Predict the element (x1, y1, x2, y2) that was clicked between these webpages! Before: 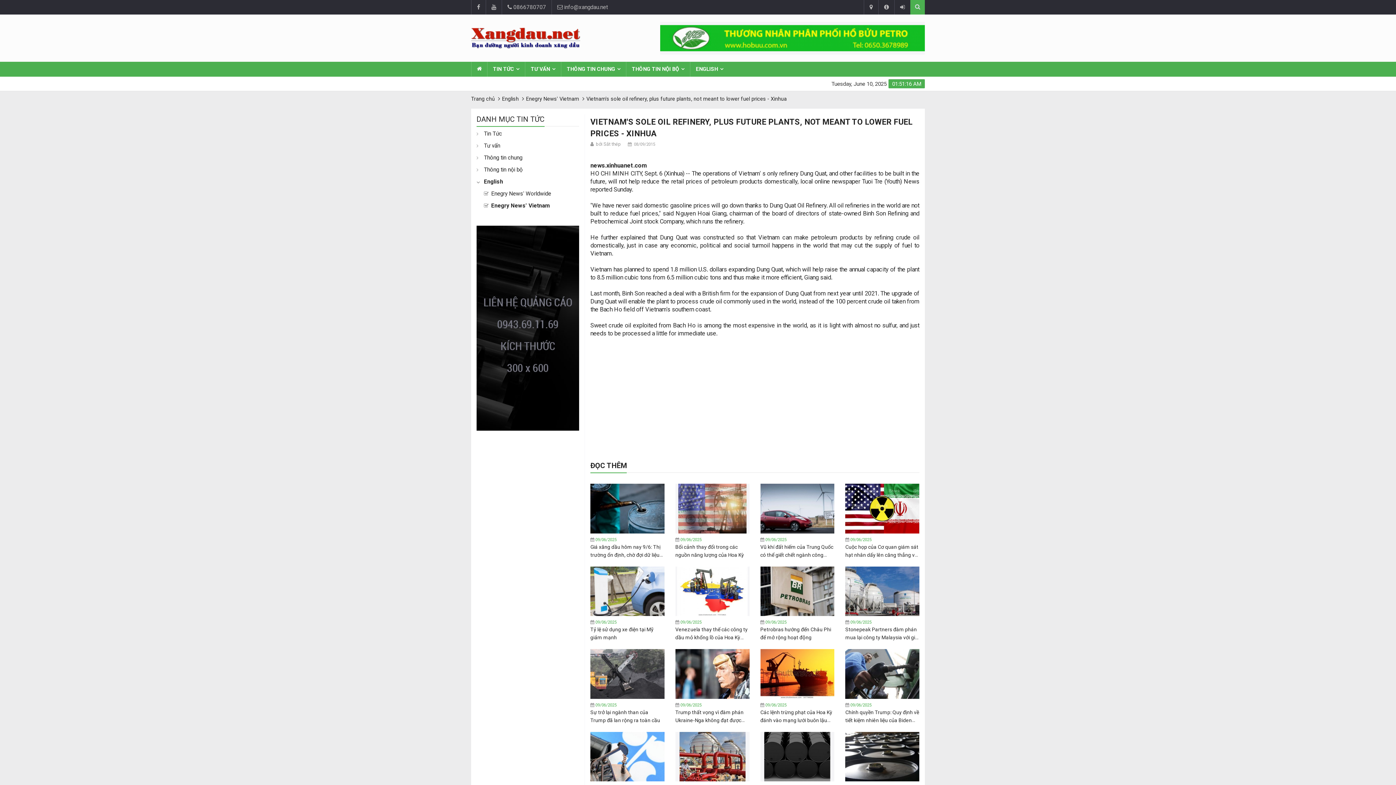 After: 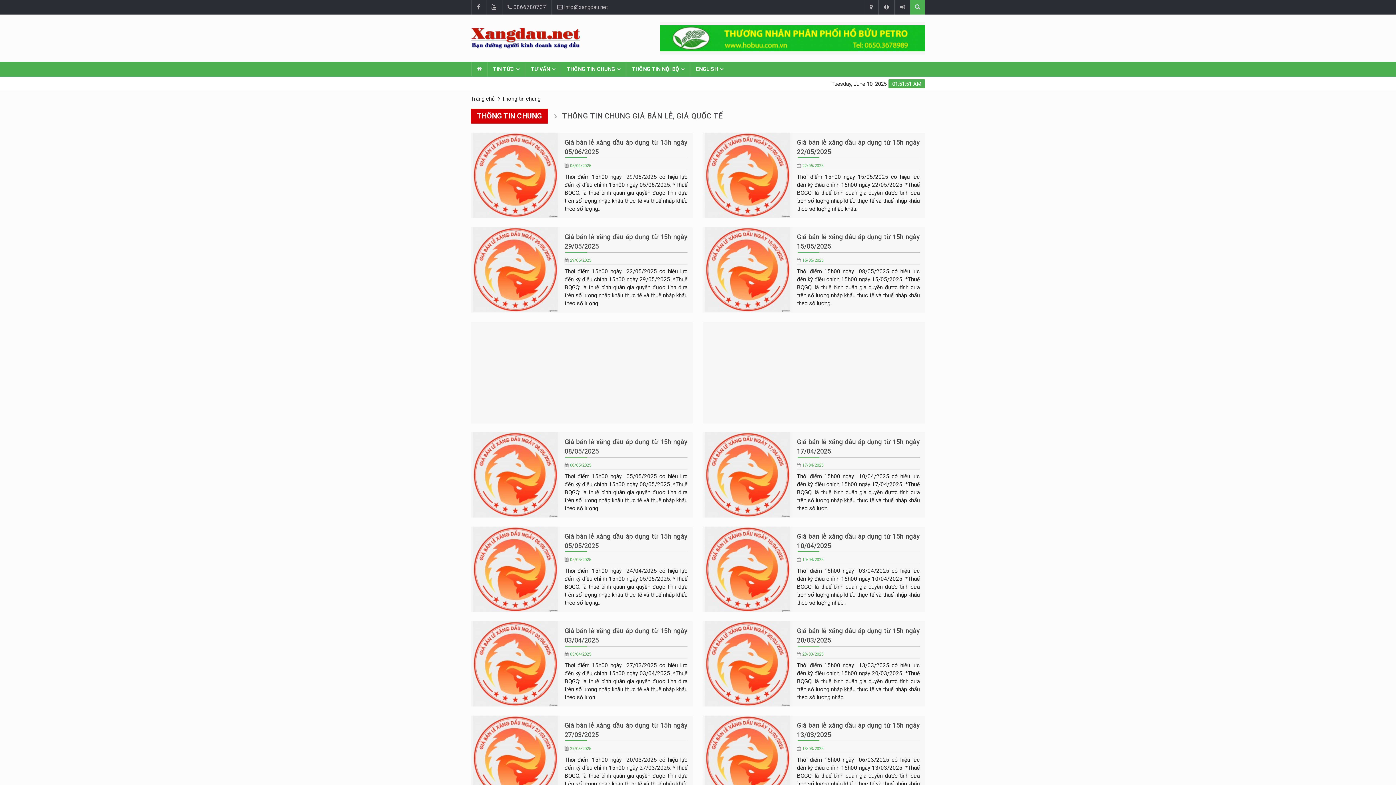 Action: bbox: (484, 154, 522, 161) label: Thông tin chung